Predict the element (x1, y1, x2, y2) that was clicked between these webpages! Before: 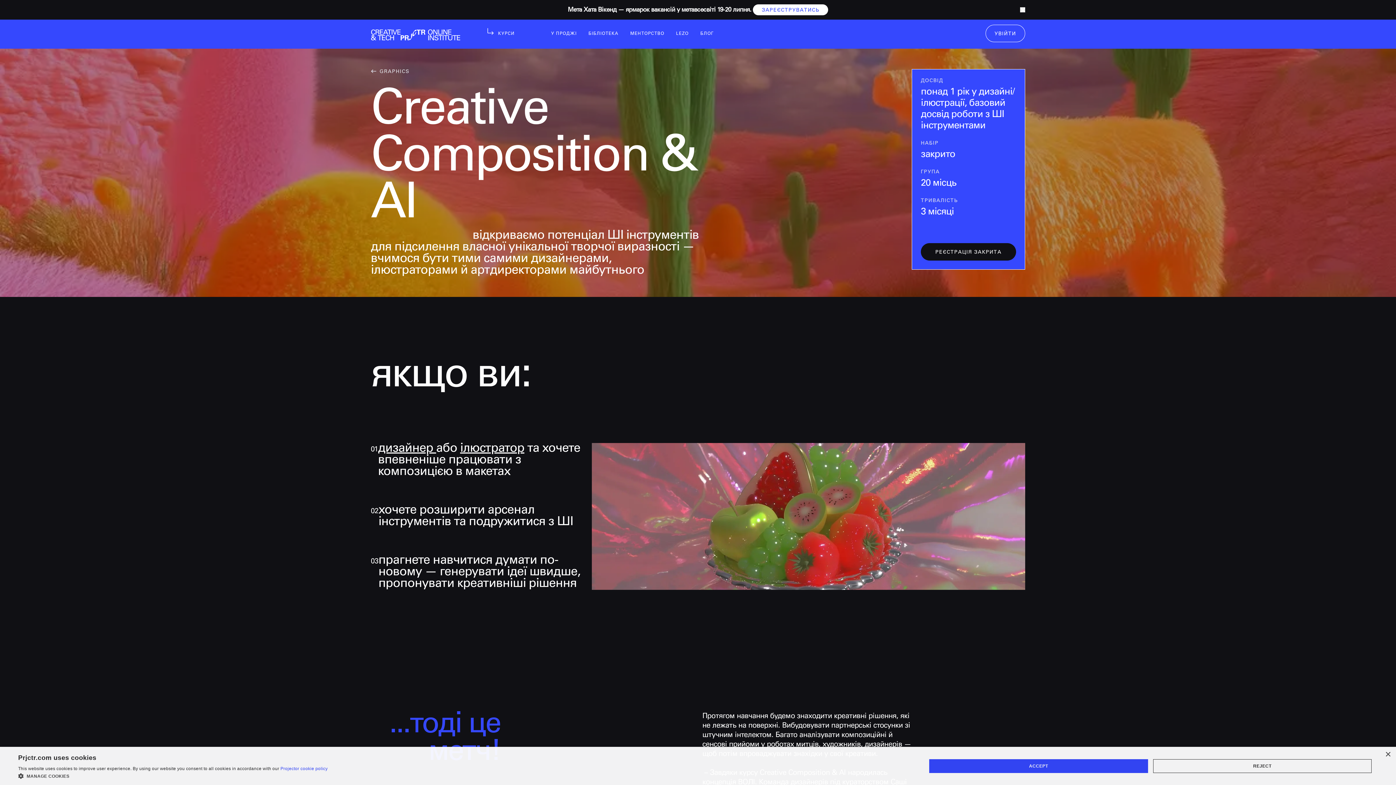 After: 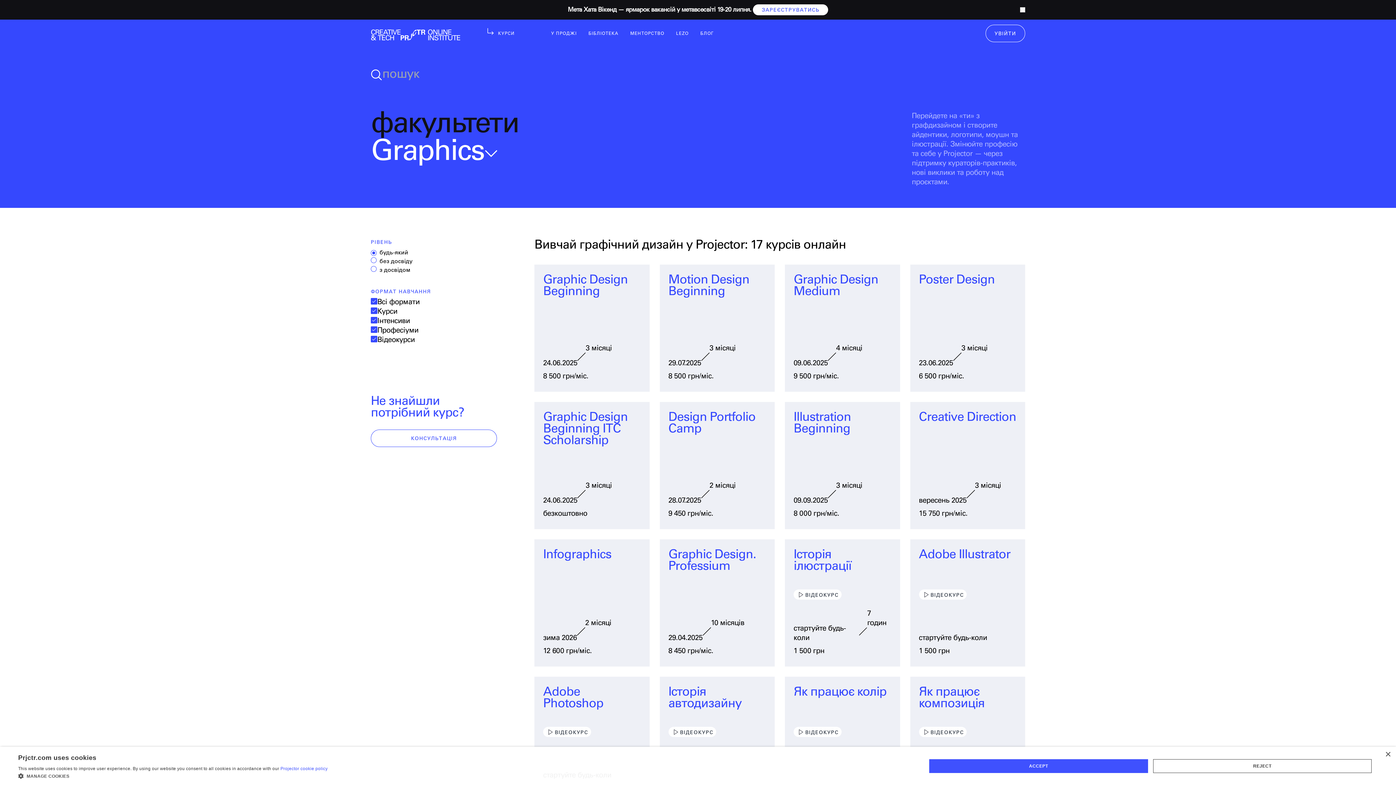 Action: bbox: (370, 69, 699, 74) label: GRAPHICS